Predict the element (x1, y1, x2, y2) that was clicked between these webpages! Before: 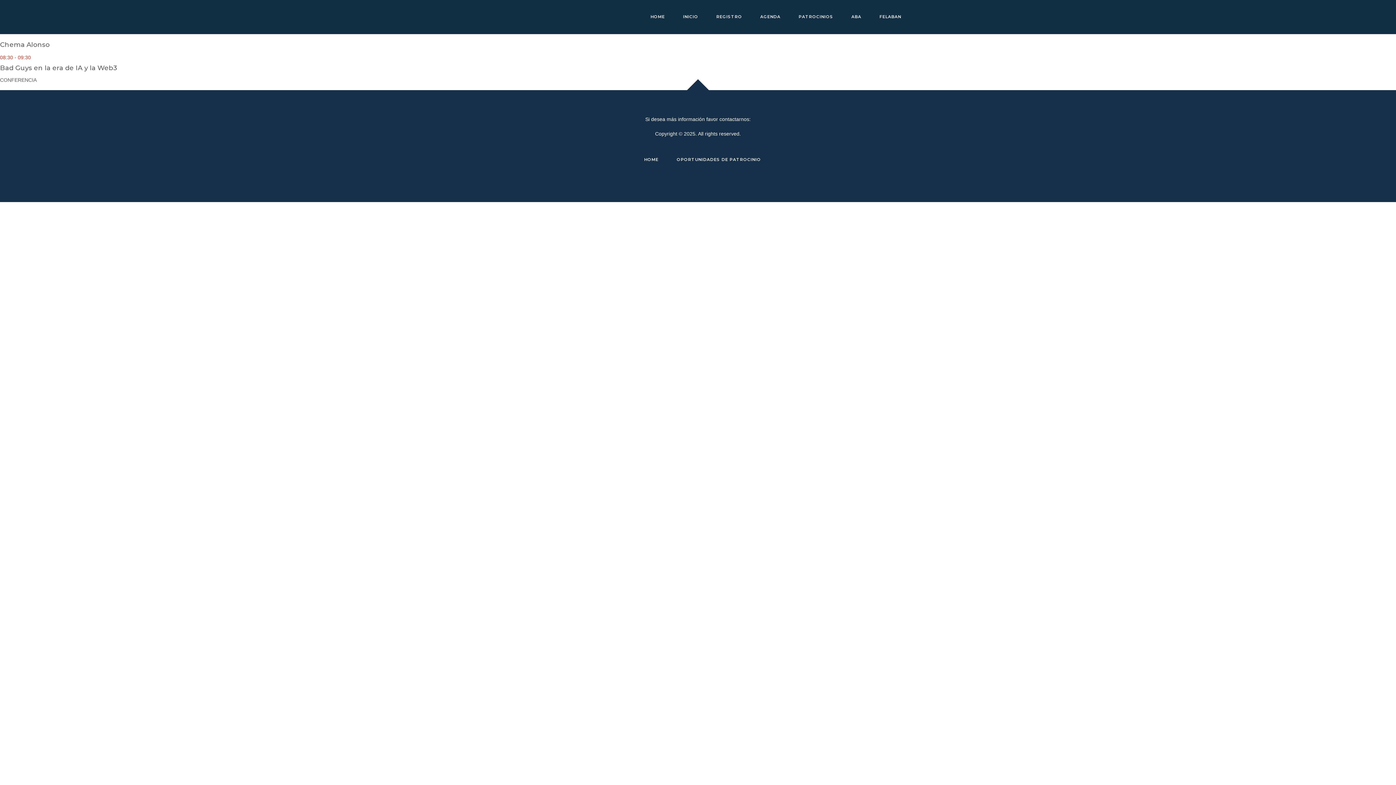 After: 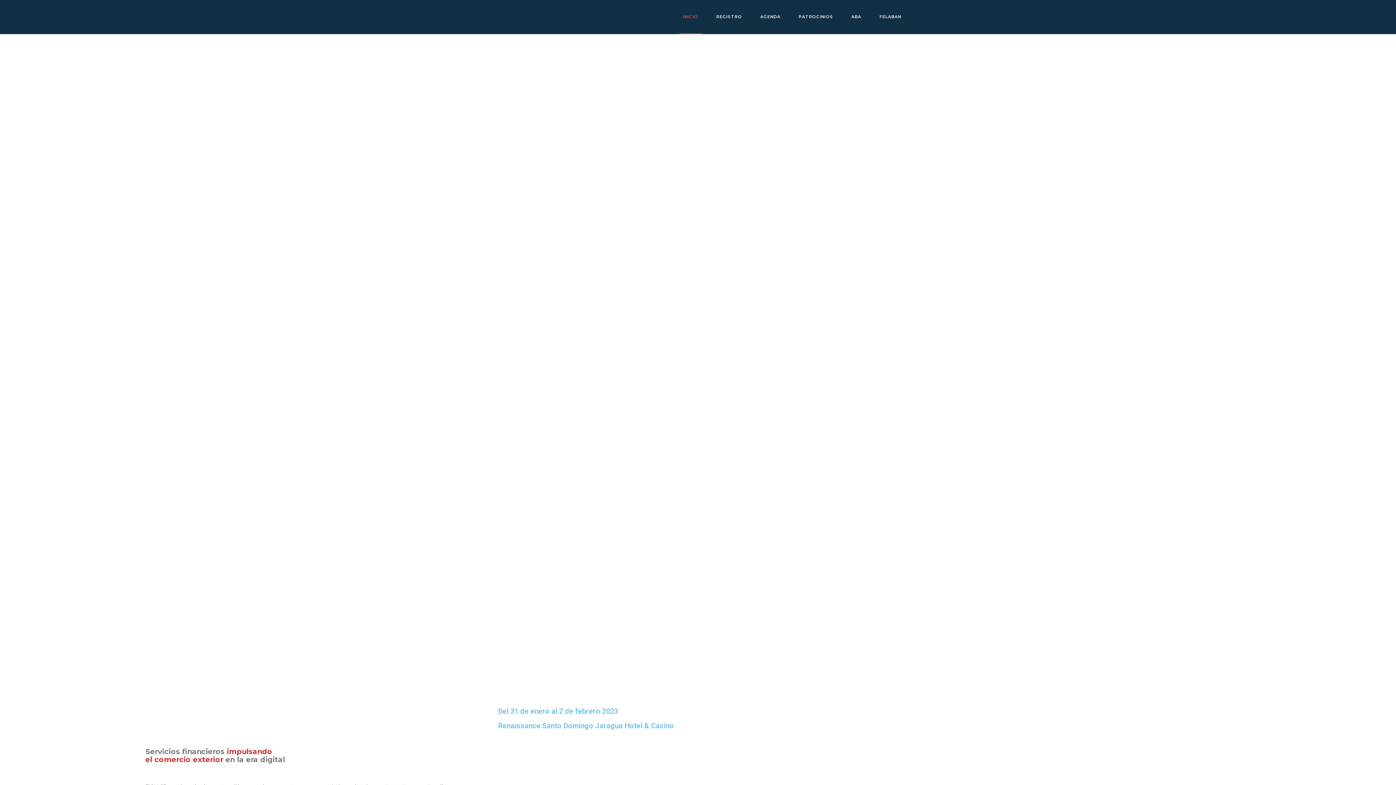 Action: bbox: (679, 0, 701, 33) label: INICIO